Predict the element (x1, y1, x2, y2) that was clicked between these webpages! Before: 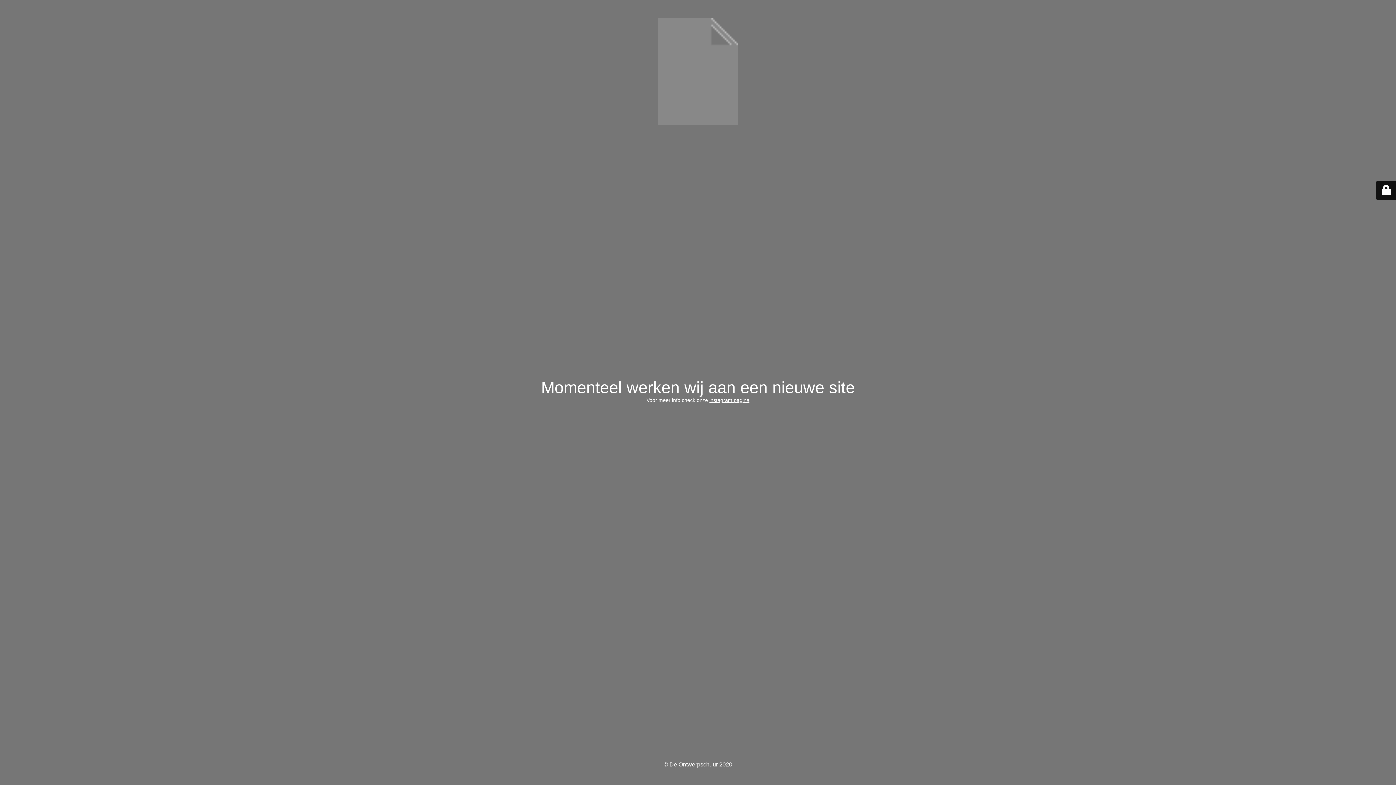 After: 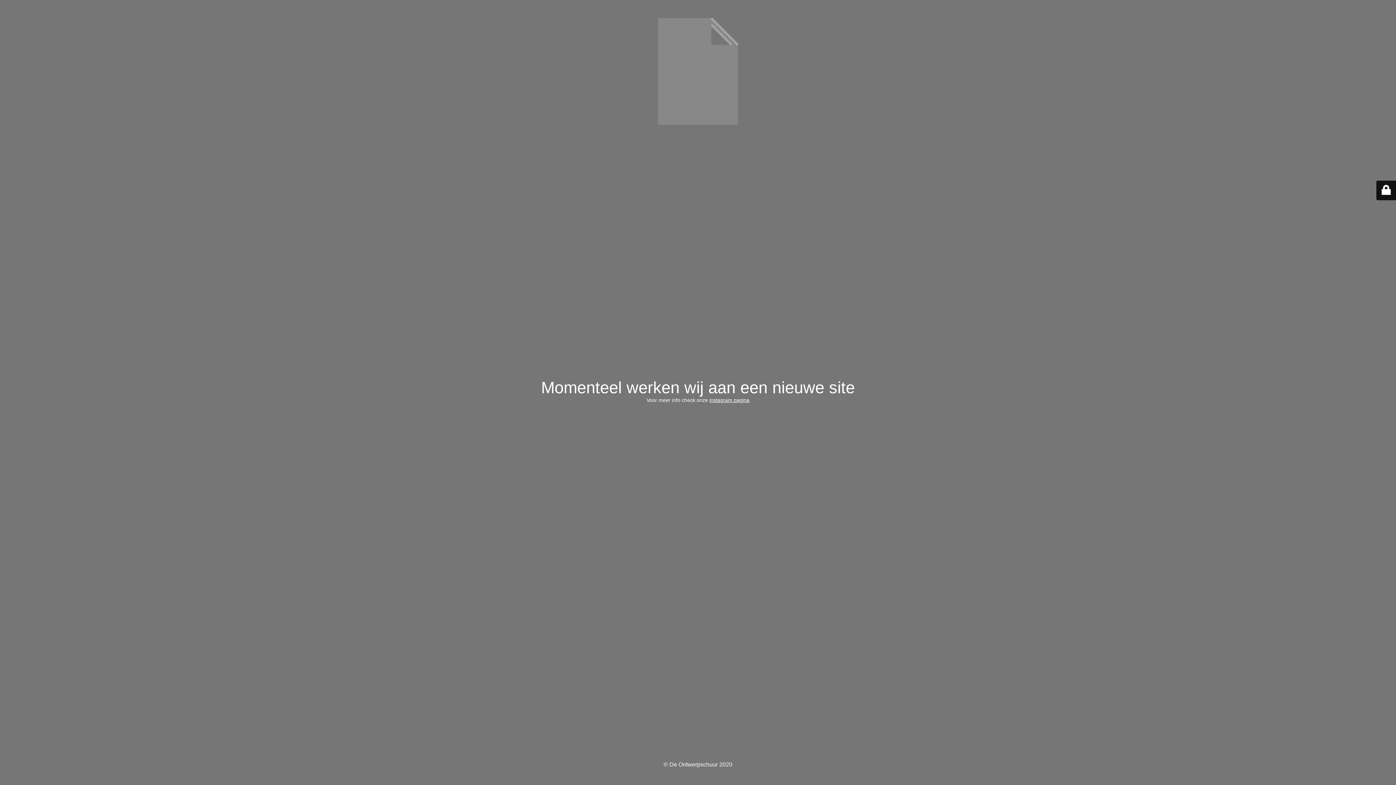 Action: bbox: (709, 397, 749, 403) label: instagram pagina